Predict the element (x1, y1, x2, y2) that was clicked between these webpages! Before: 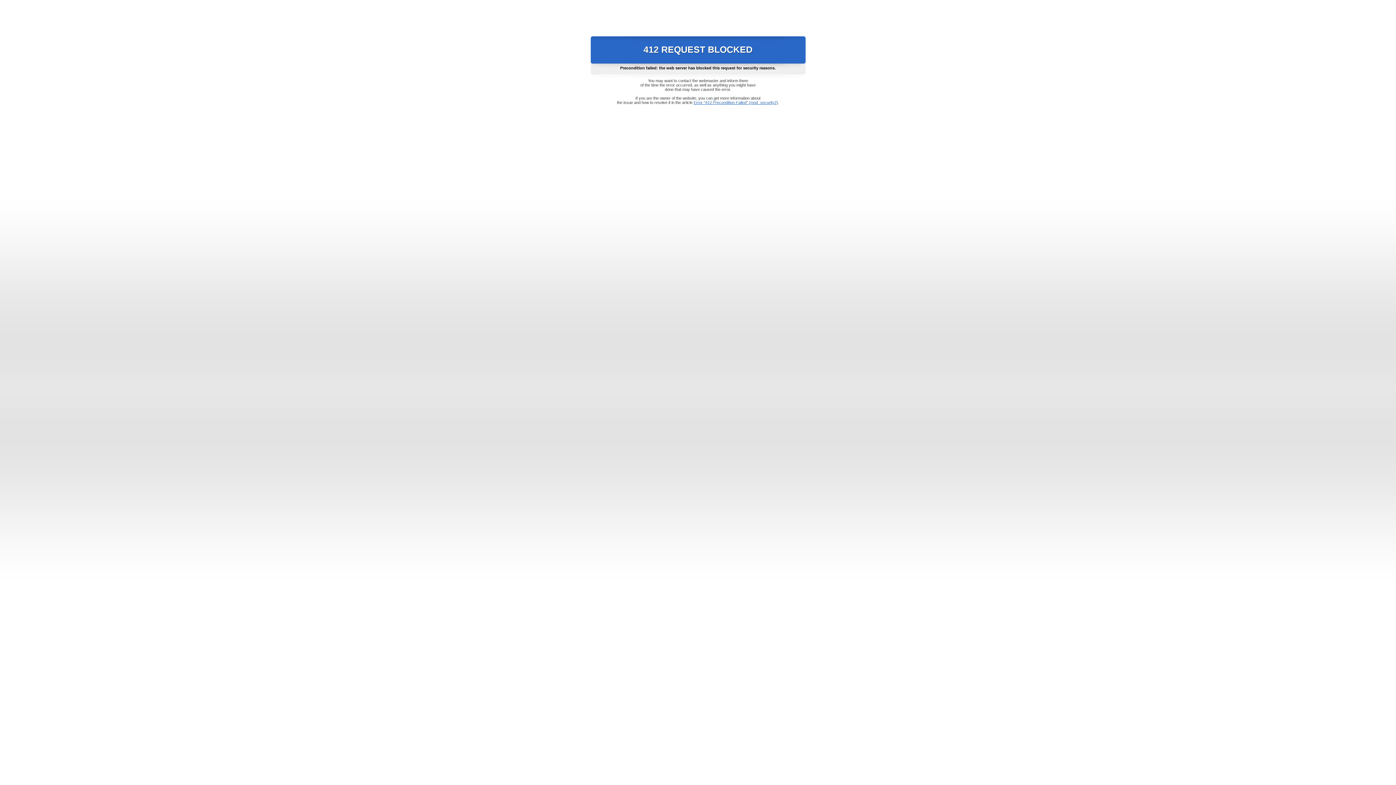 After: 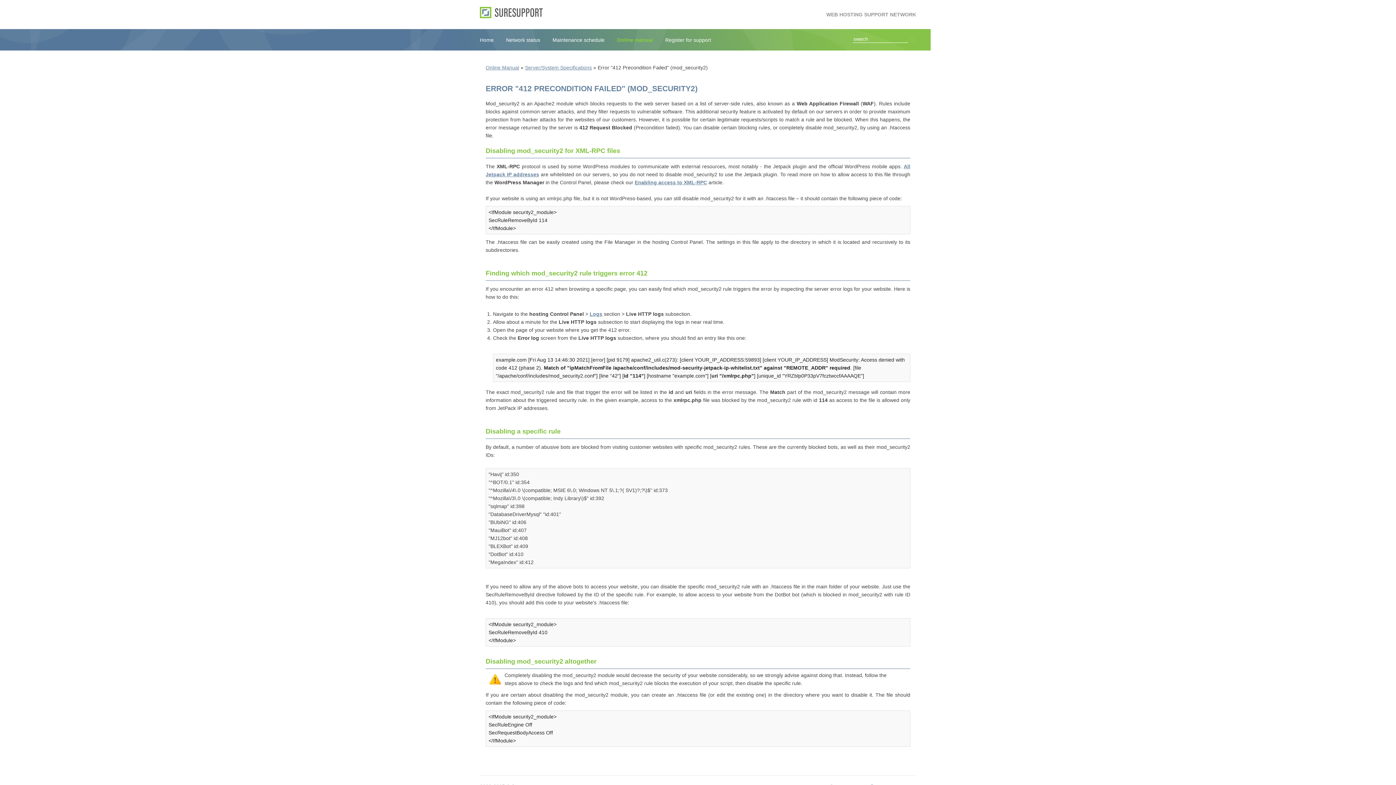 Action: bbox: (693, 100, 778, 104) label: Error "412 Precondition Failed" (mod_security2)